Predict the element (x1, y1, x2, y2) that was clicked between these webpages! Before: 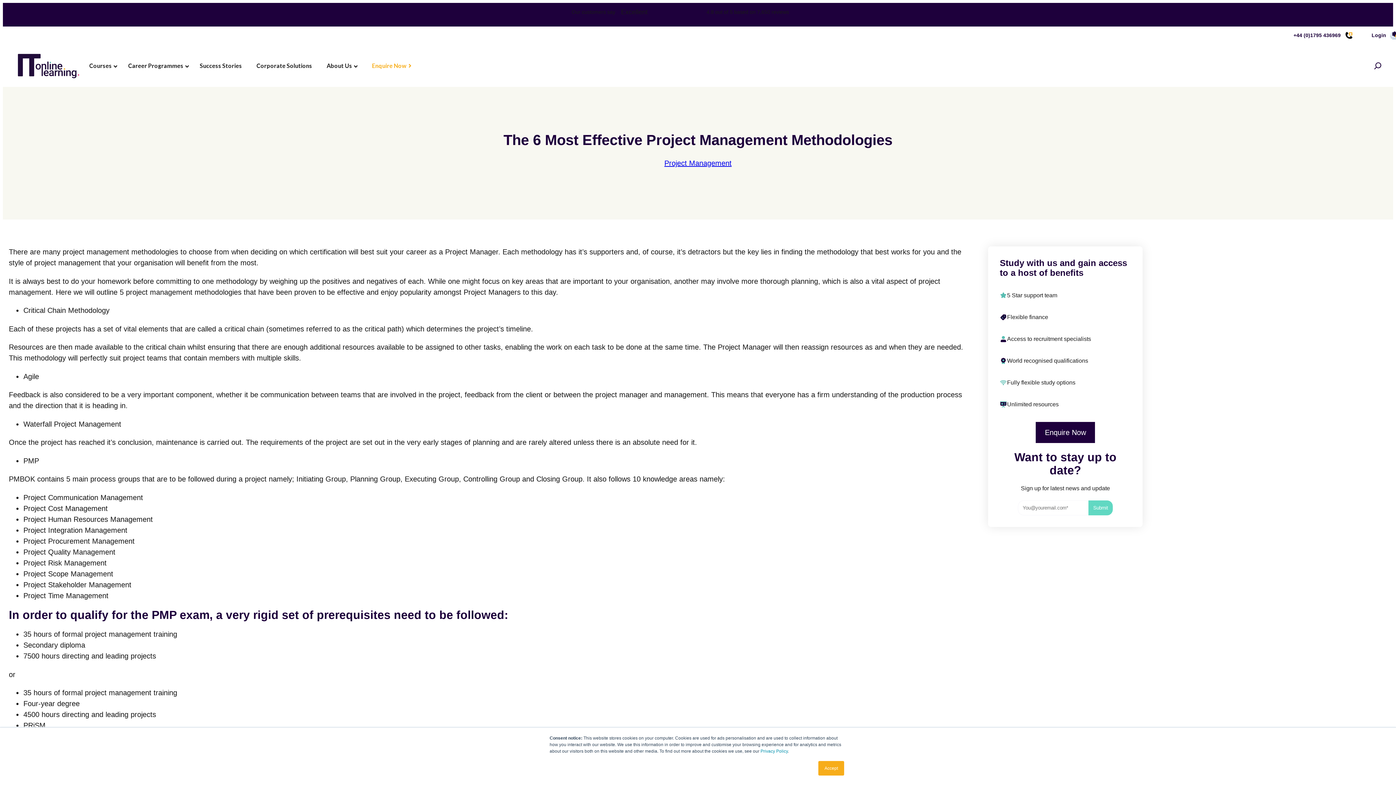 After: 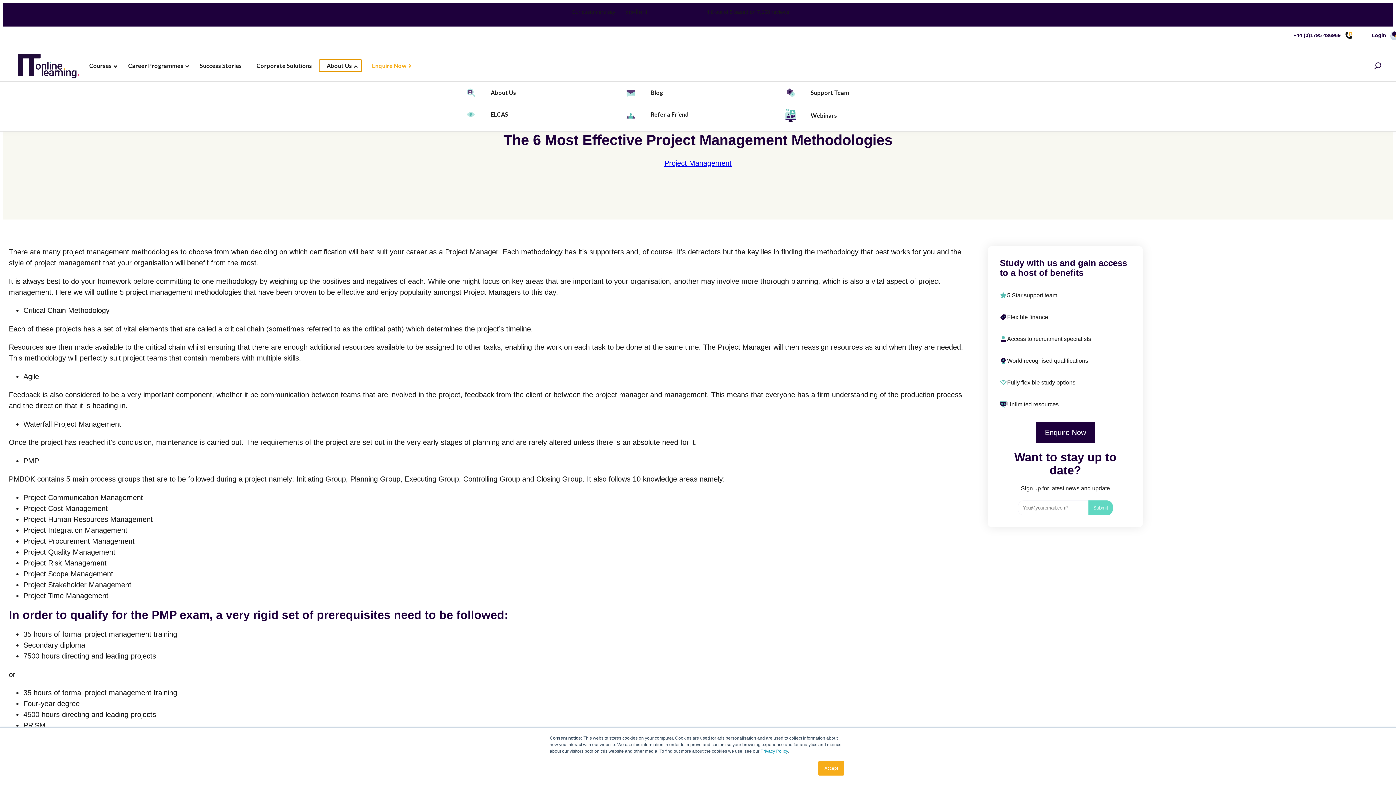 Action: label: About Us bbox: (319, 60, 361, 71)